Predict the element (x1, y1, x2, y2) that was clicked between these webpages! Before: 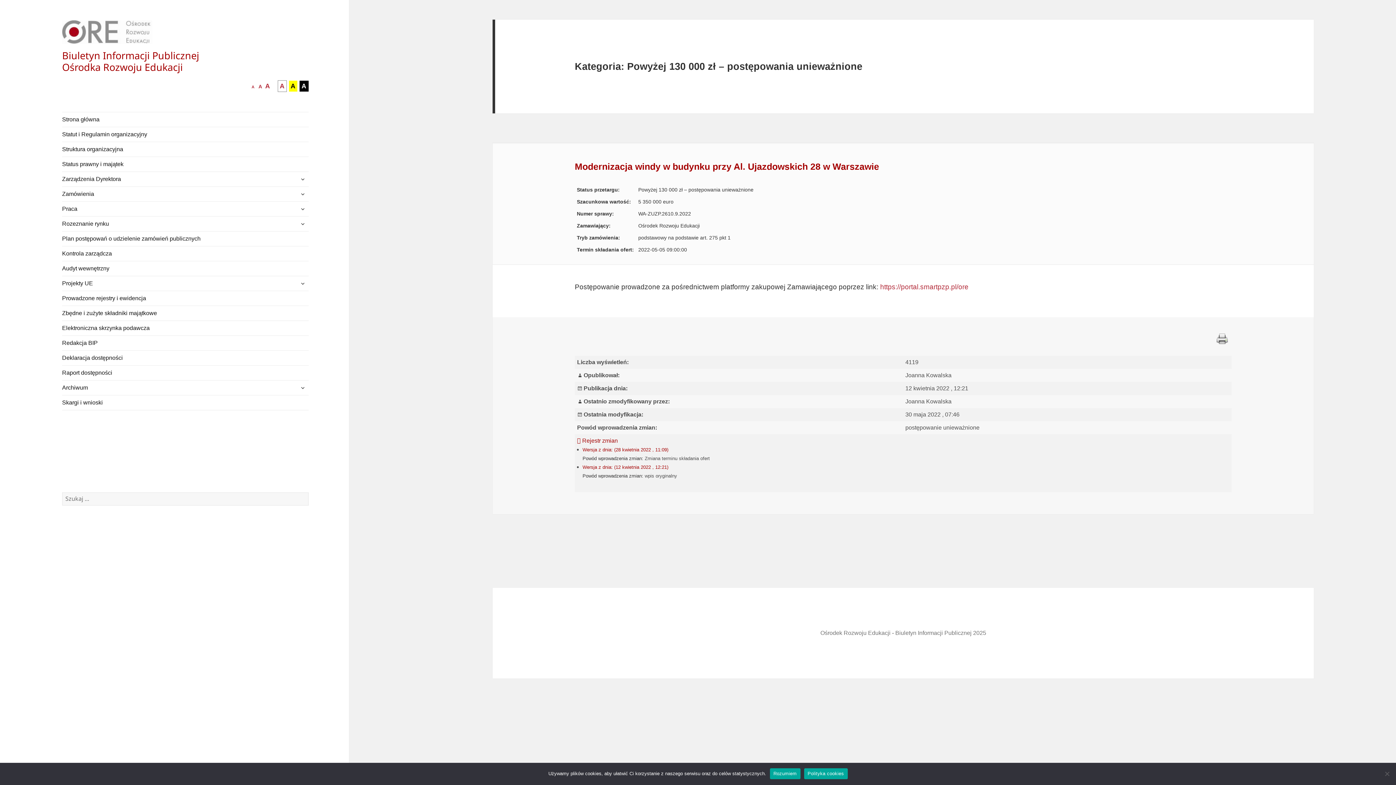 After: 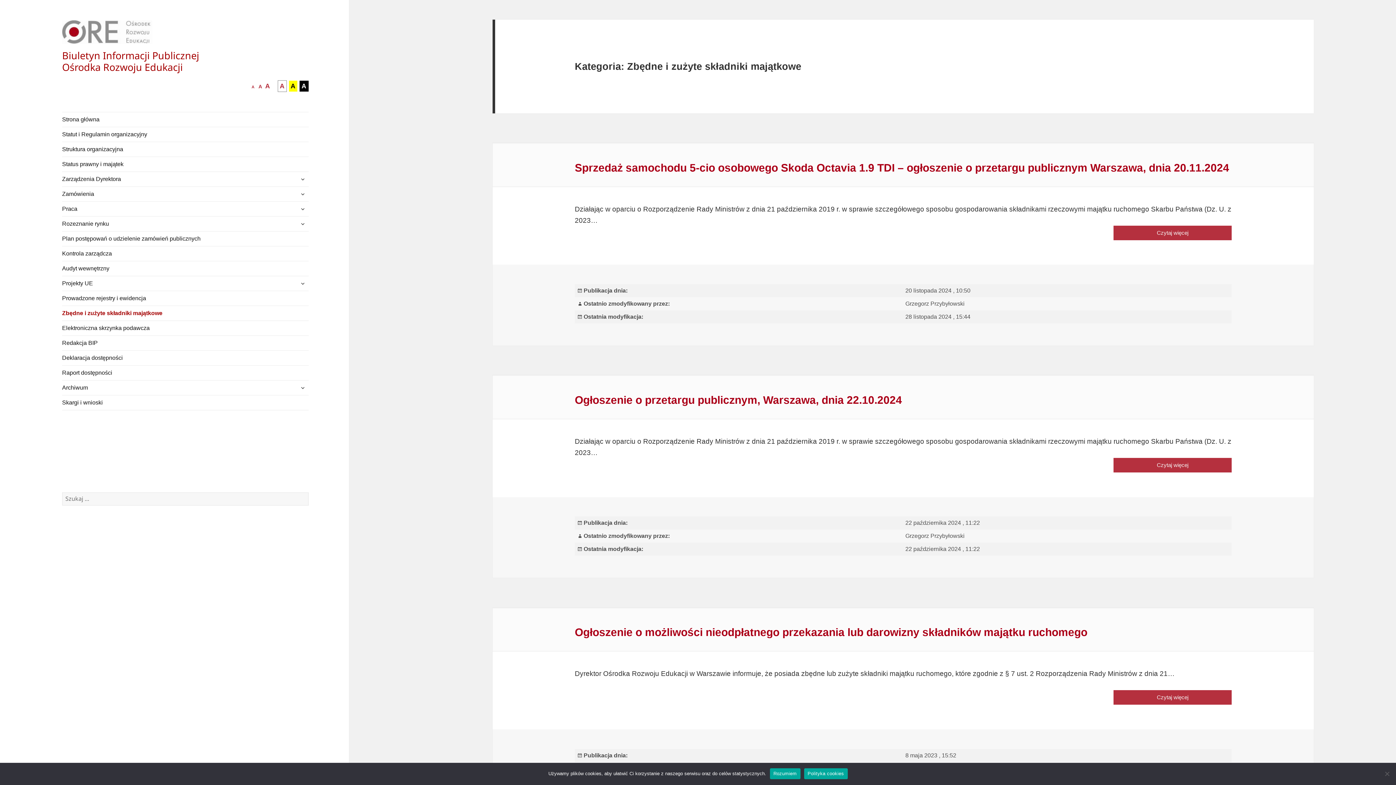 Action: bbox: (62, 306, 308, 320) label: Zbędne i zużyte składniki majątkowe